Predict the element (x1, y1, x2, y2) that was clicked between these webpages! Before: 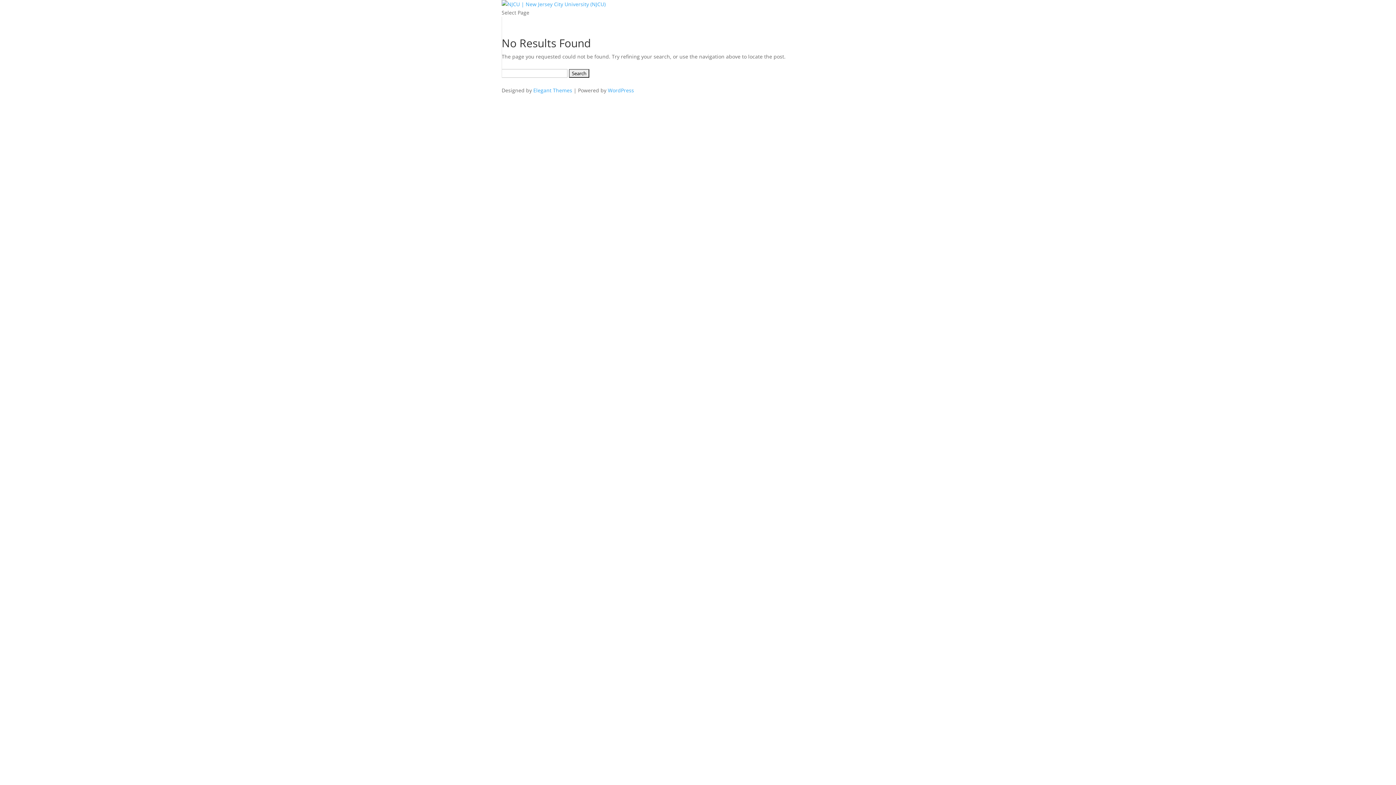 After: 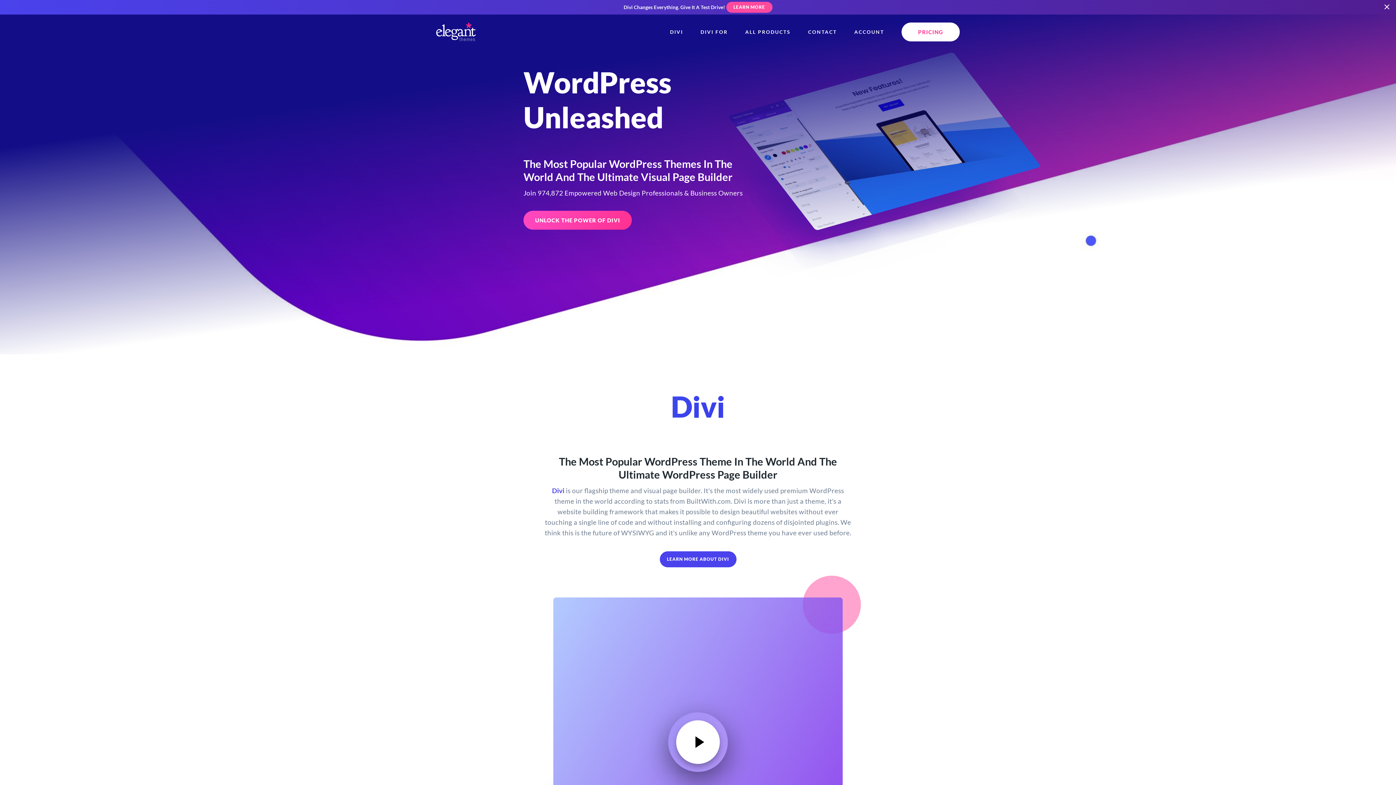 Action: bbox: (533, 86, 572, 93) label: Elegant Themes